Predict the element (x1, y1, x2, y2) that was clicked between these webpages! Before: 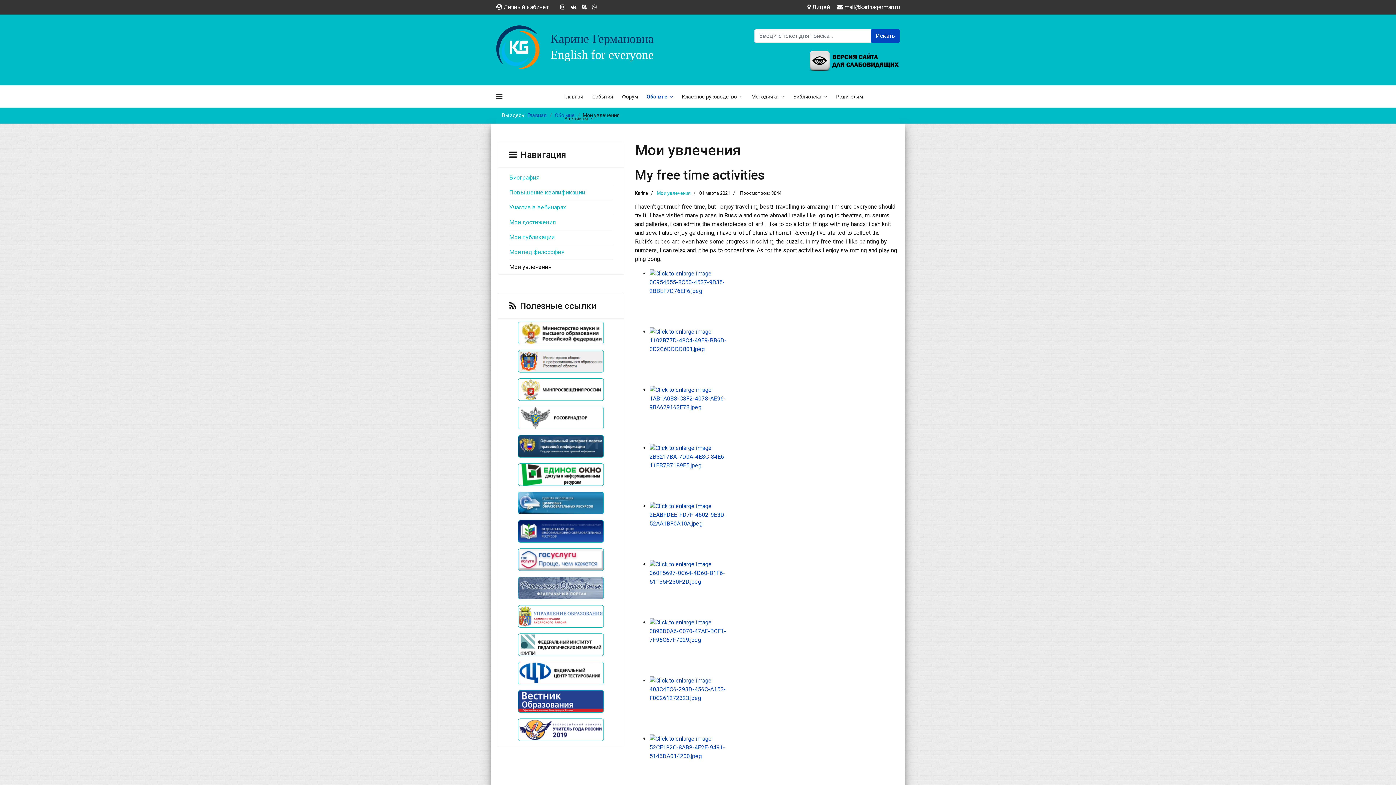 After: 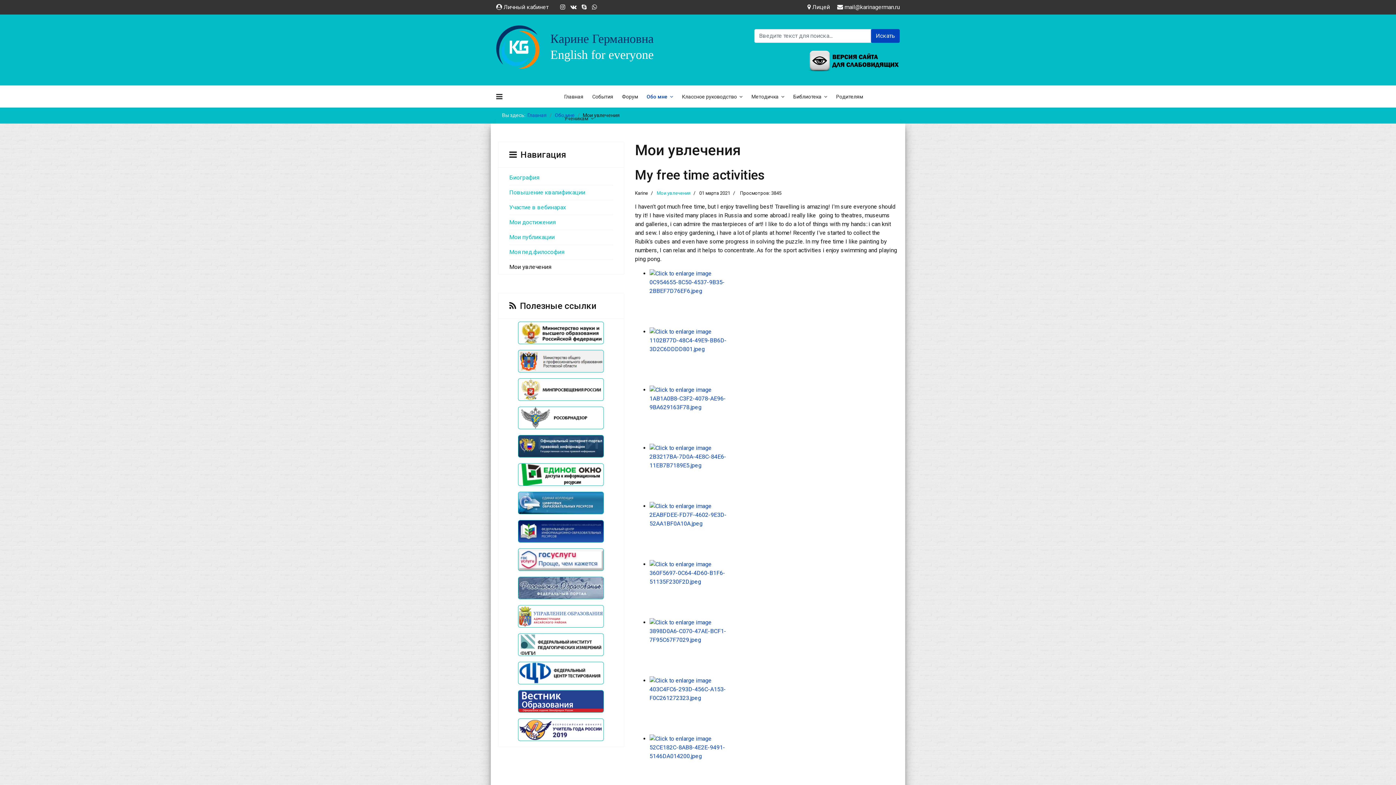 Action: bbox: (509, 259, 612, 274) label: Мои увлечения